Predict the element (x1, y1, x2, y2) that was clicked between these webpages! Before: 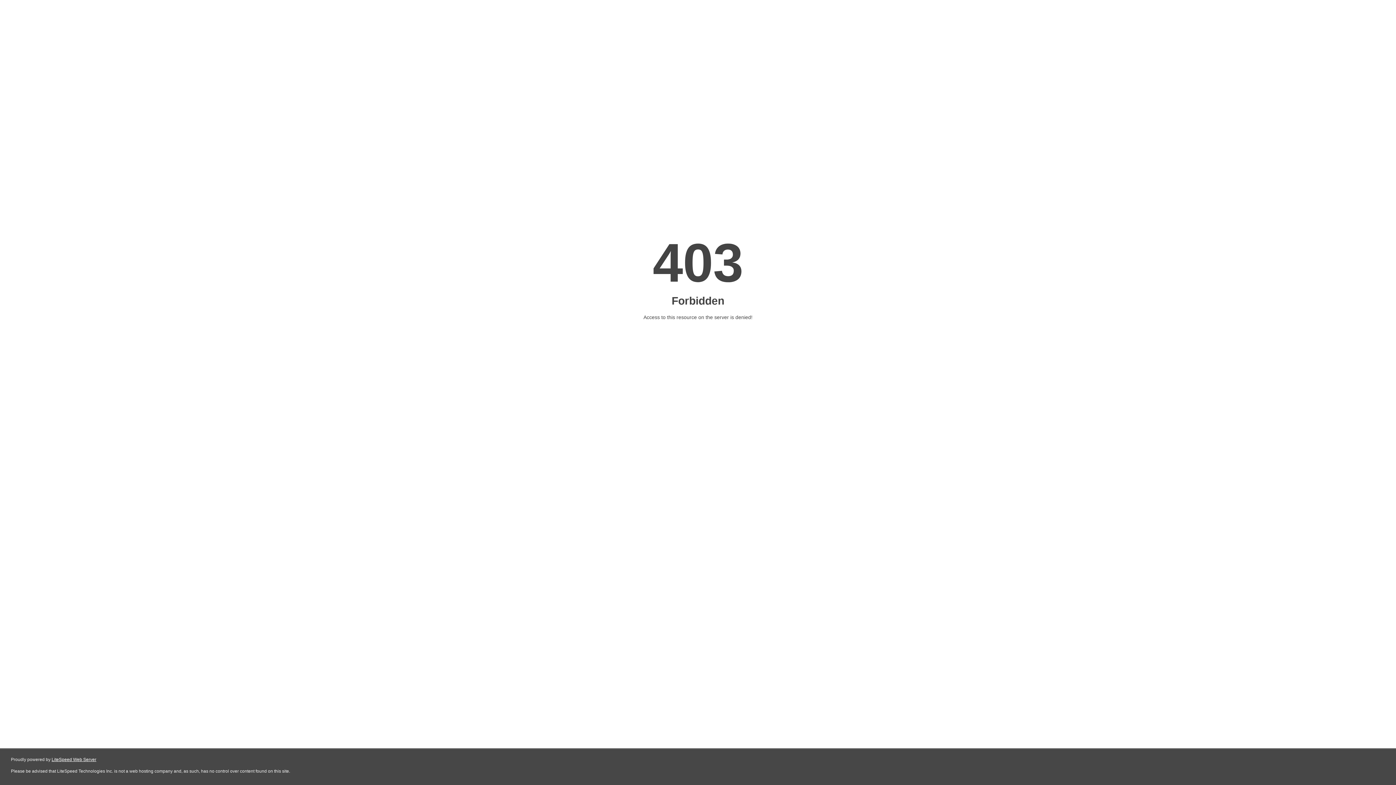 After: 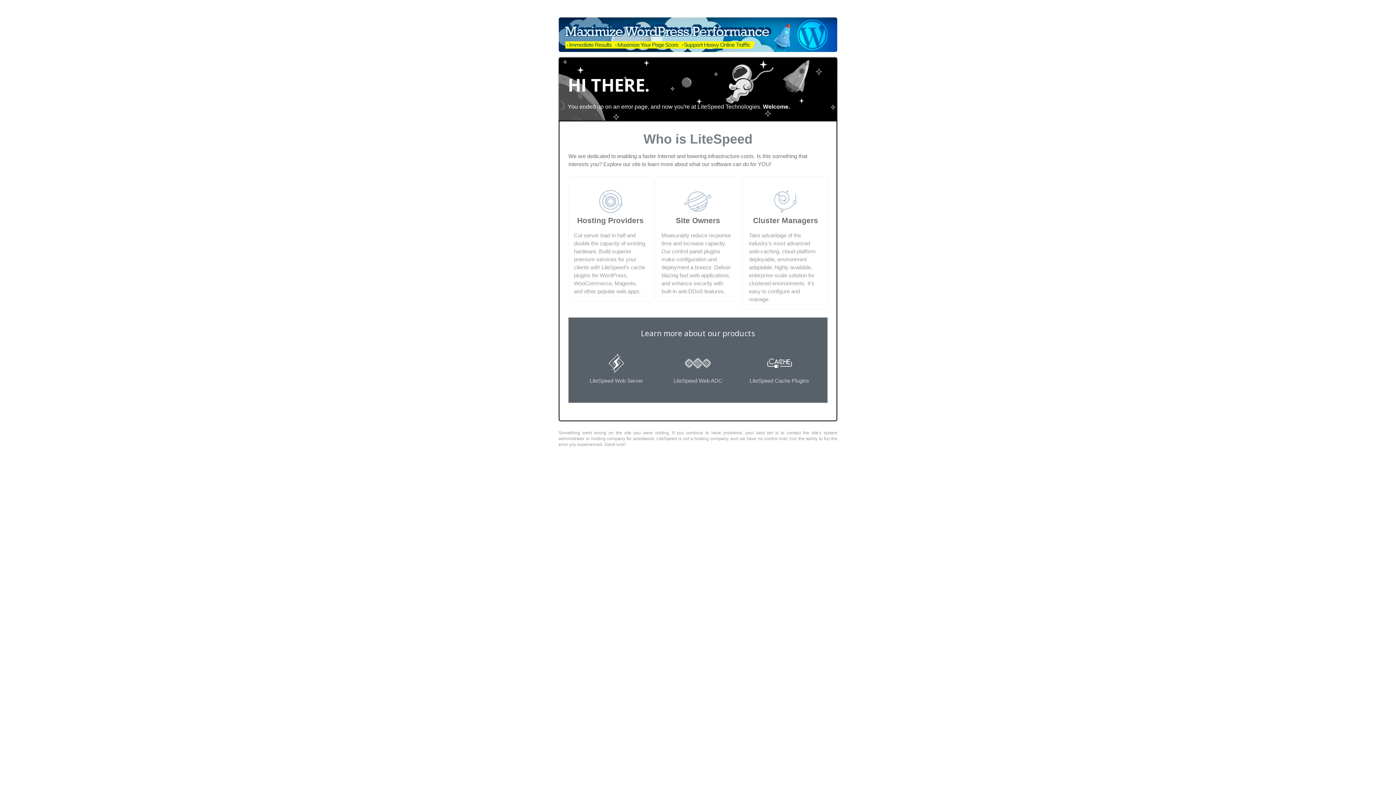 Action: bbox: (51, 757, 96, 762) label: LiteSpeed Web Server